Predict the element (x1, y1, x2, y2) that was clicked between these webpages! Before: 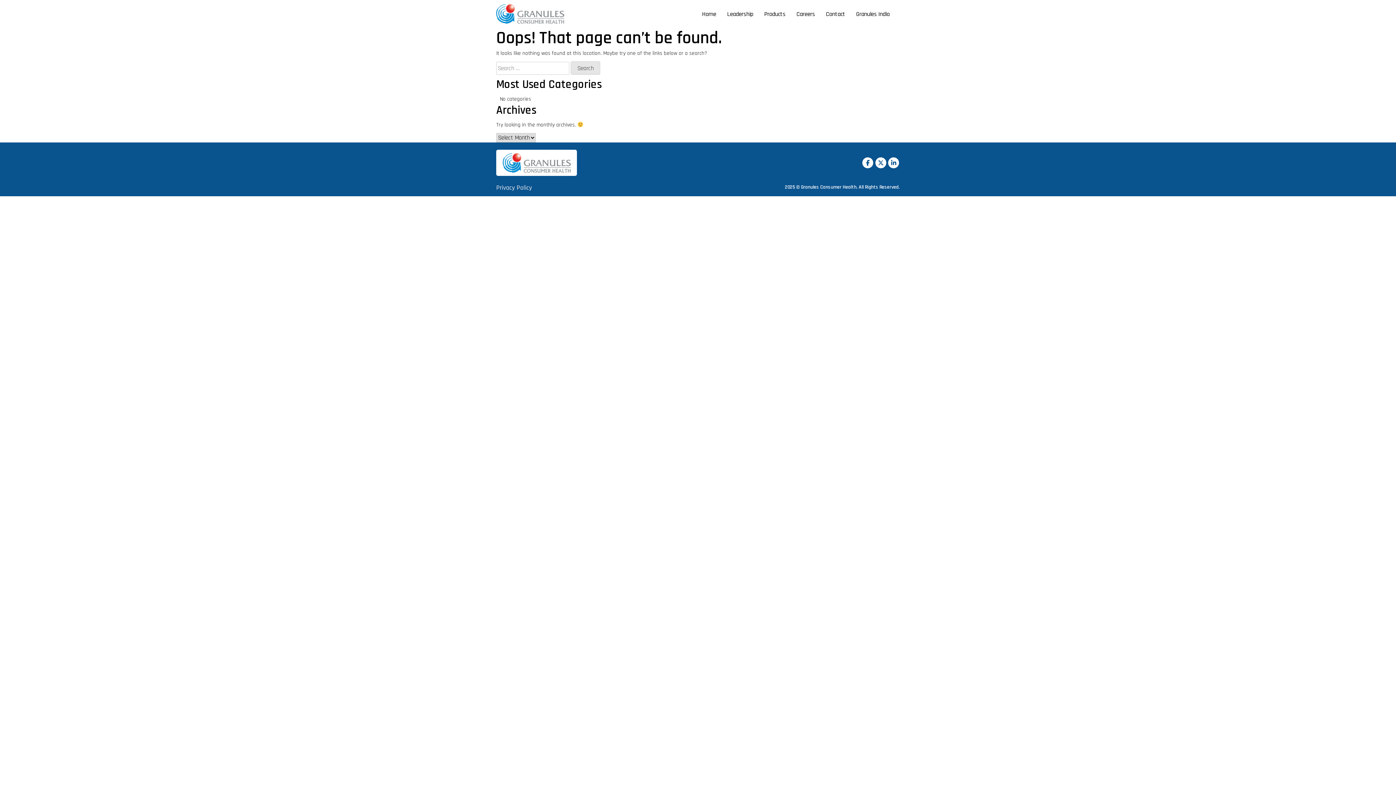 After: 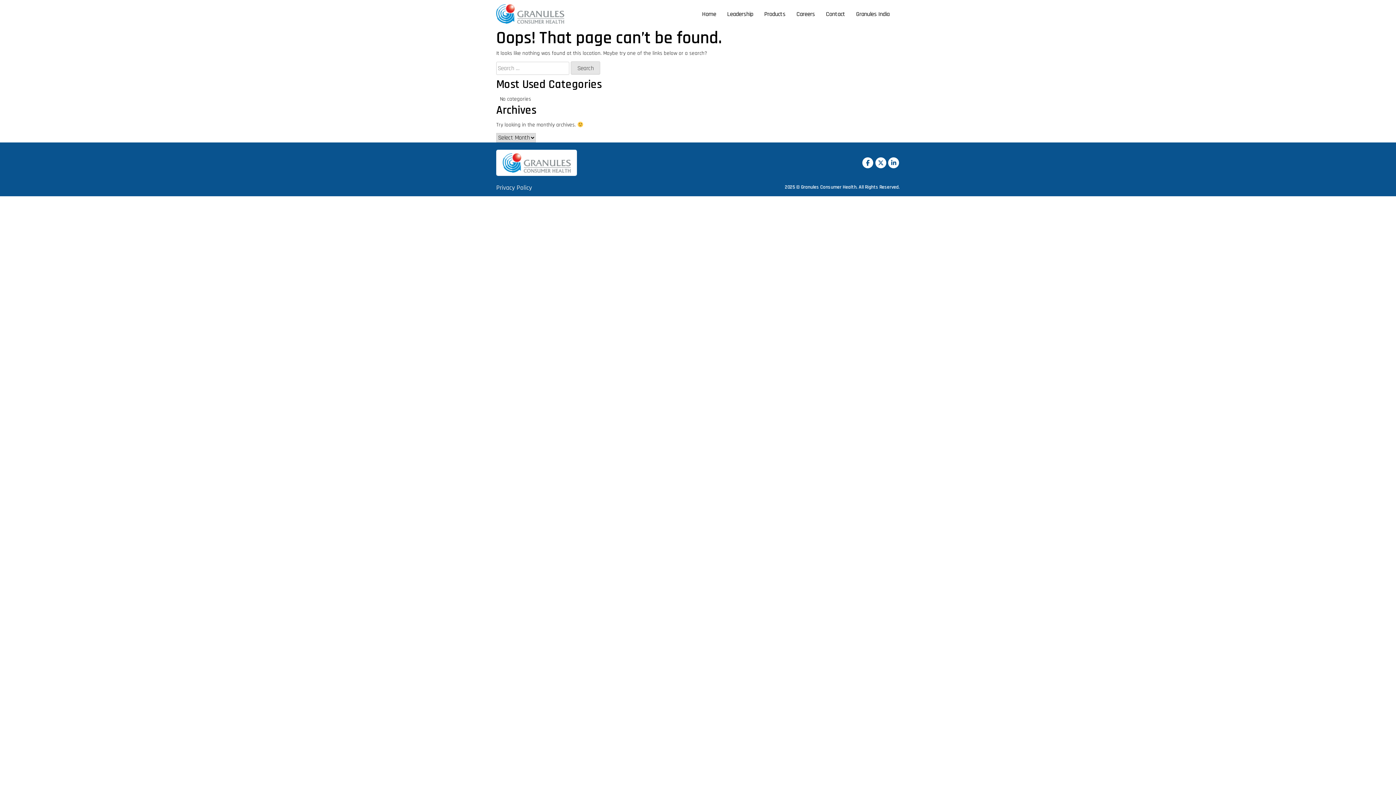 Action: label: Granules Consumer Health on Linkedin bbox: (888, 157, 899, 168)